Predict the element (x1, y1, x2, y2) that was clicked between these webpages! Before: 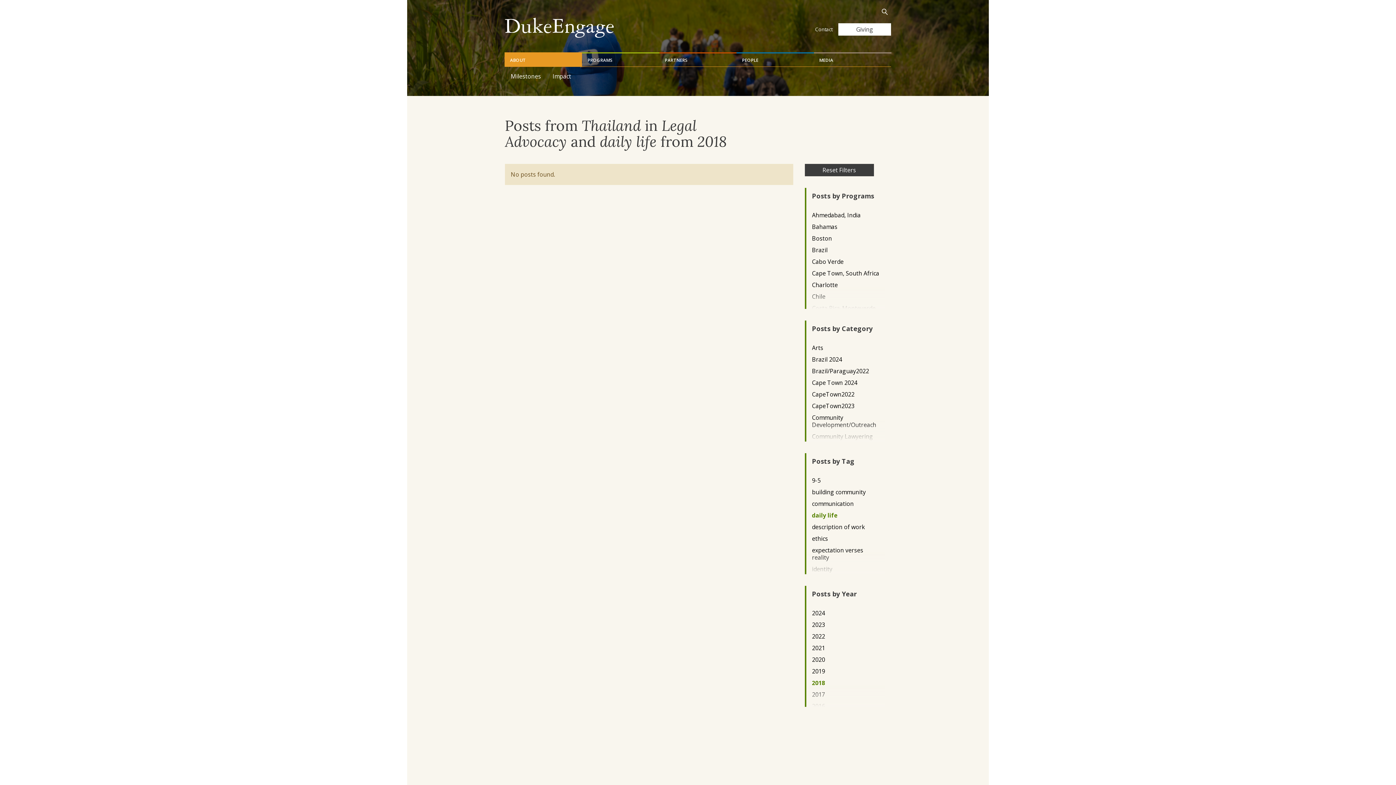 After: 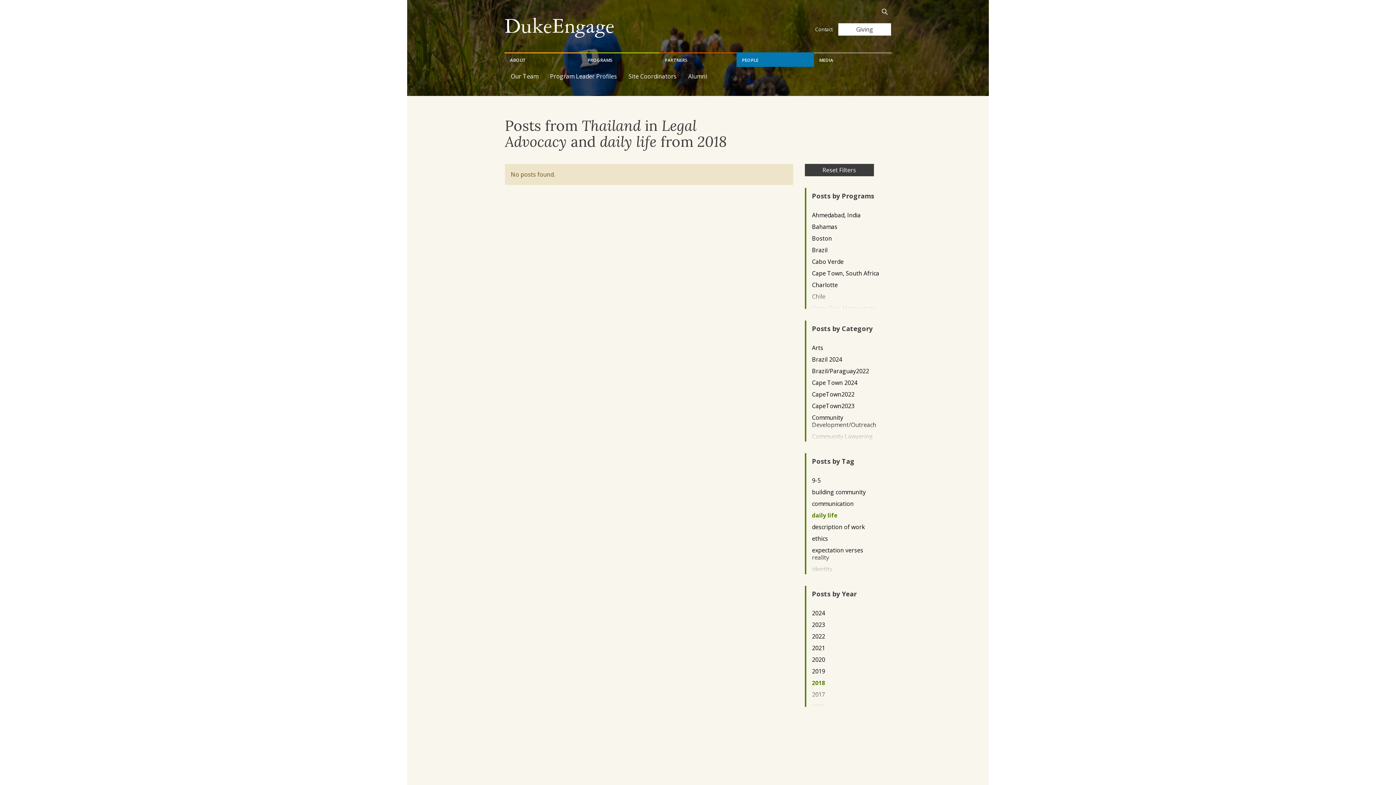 Action: bbox: (736, 52, 814, 66) label: PEOPLE